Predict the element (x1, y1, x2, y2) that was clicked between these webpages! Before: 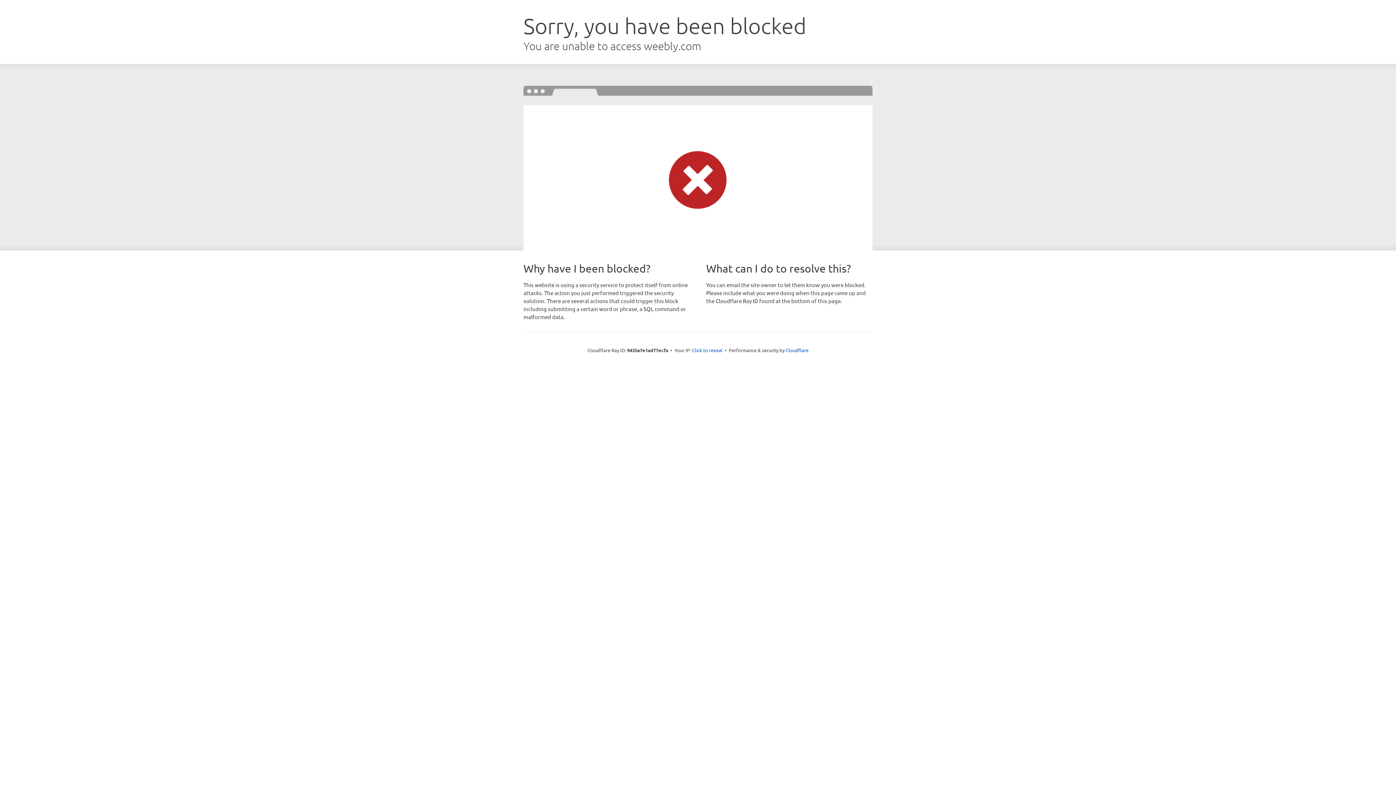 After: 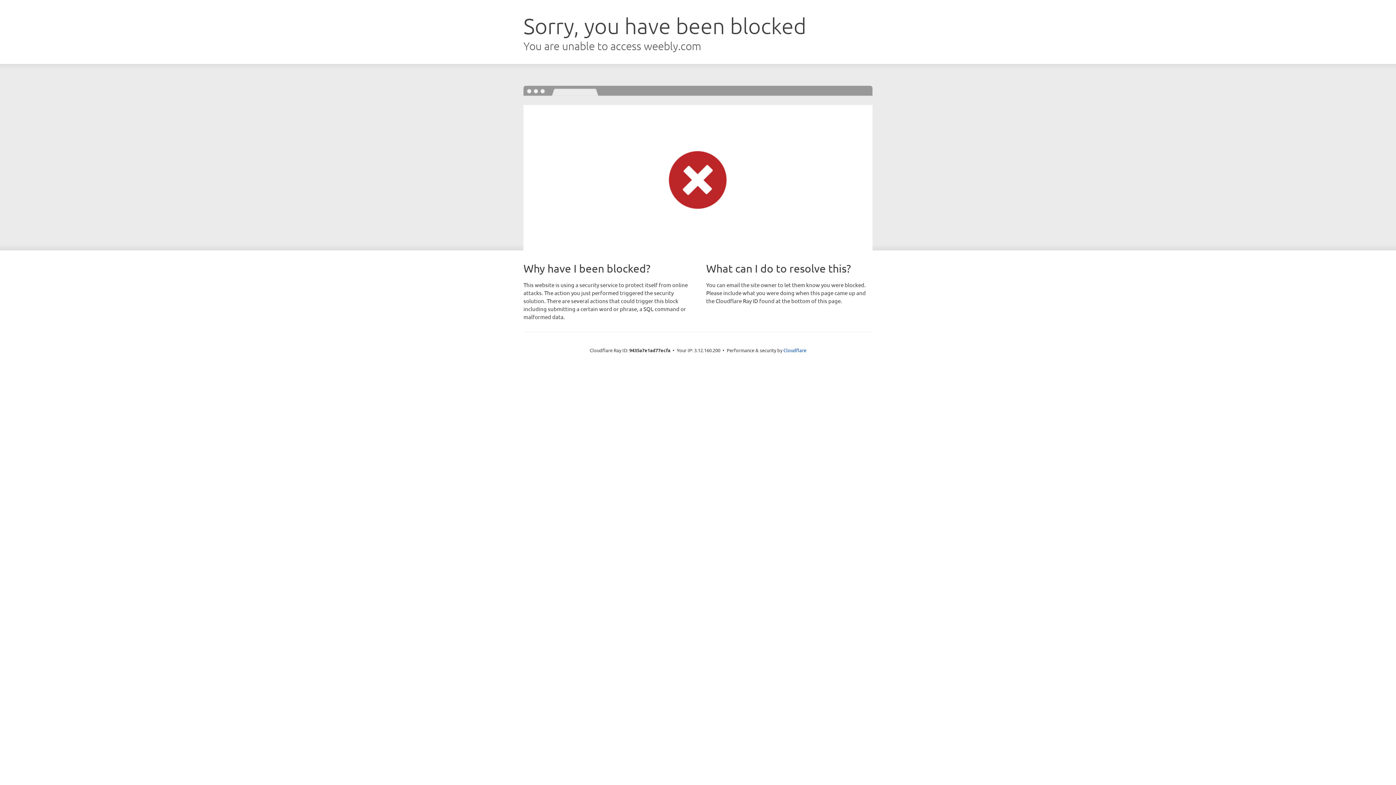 Action: bbox: (692, 346, 722, 353) label: Click to reveal